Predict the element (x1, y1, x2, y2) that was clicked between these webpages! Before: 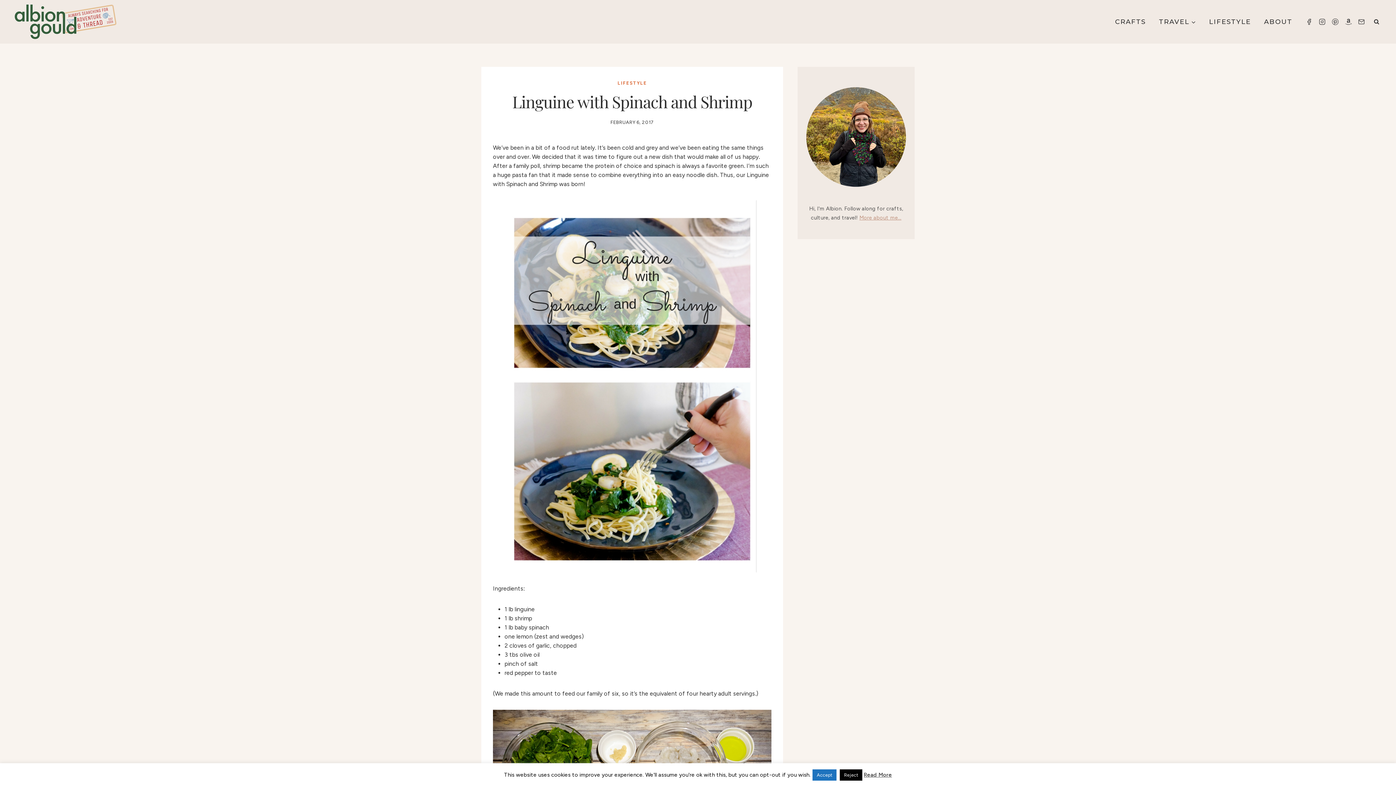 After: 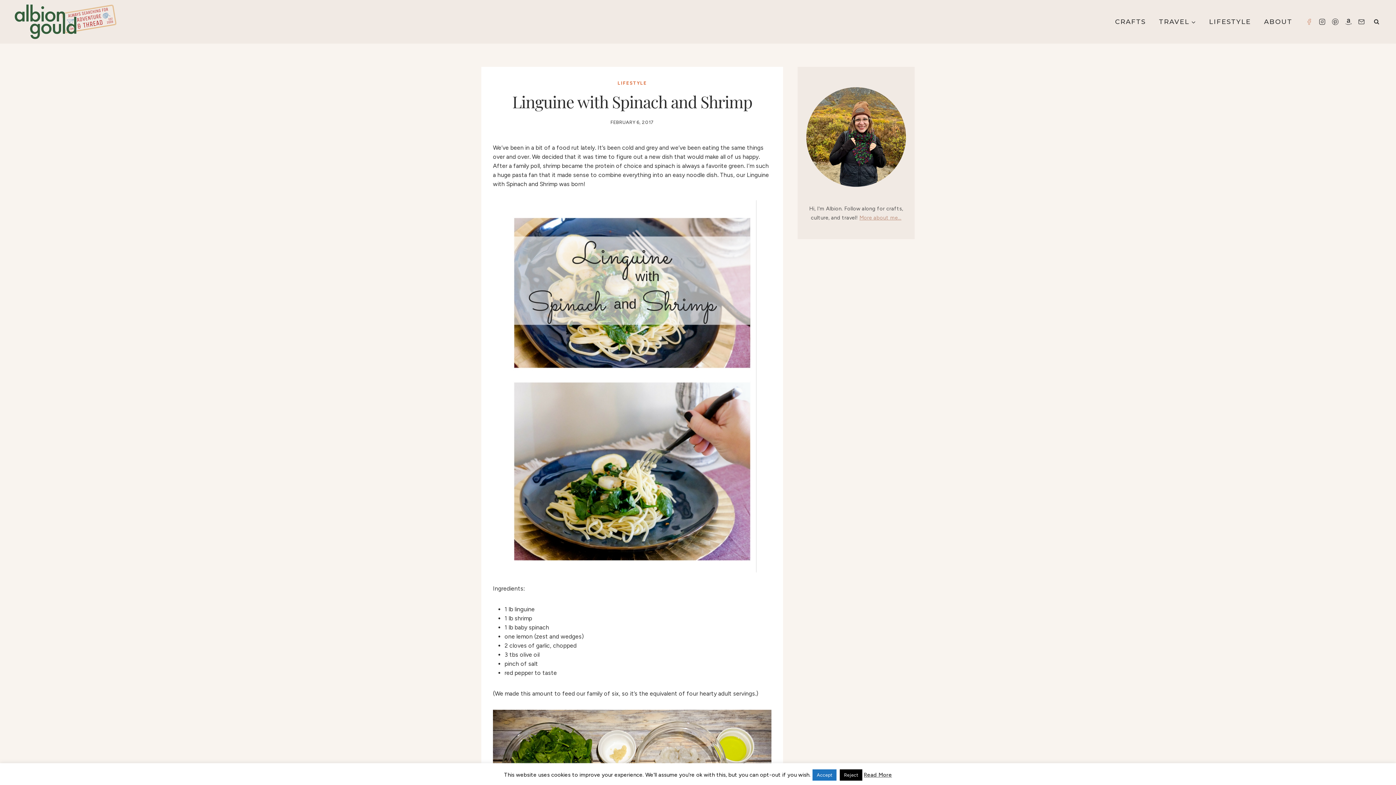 Action: label: Facebook bbox: (1302, 15, 1315, 28)